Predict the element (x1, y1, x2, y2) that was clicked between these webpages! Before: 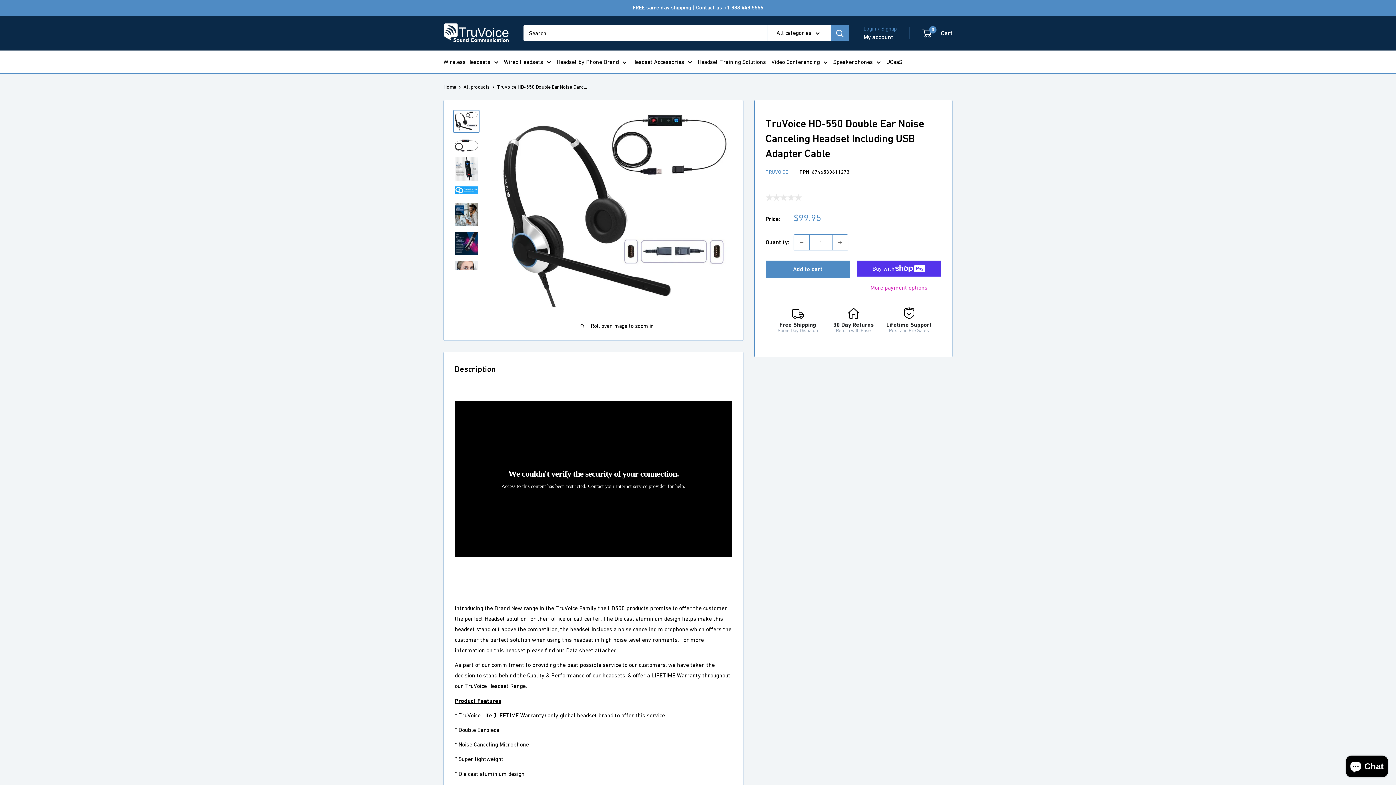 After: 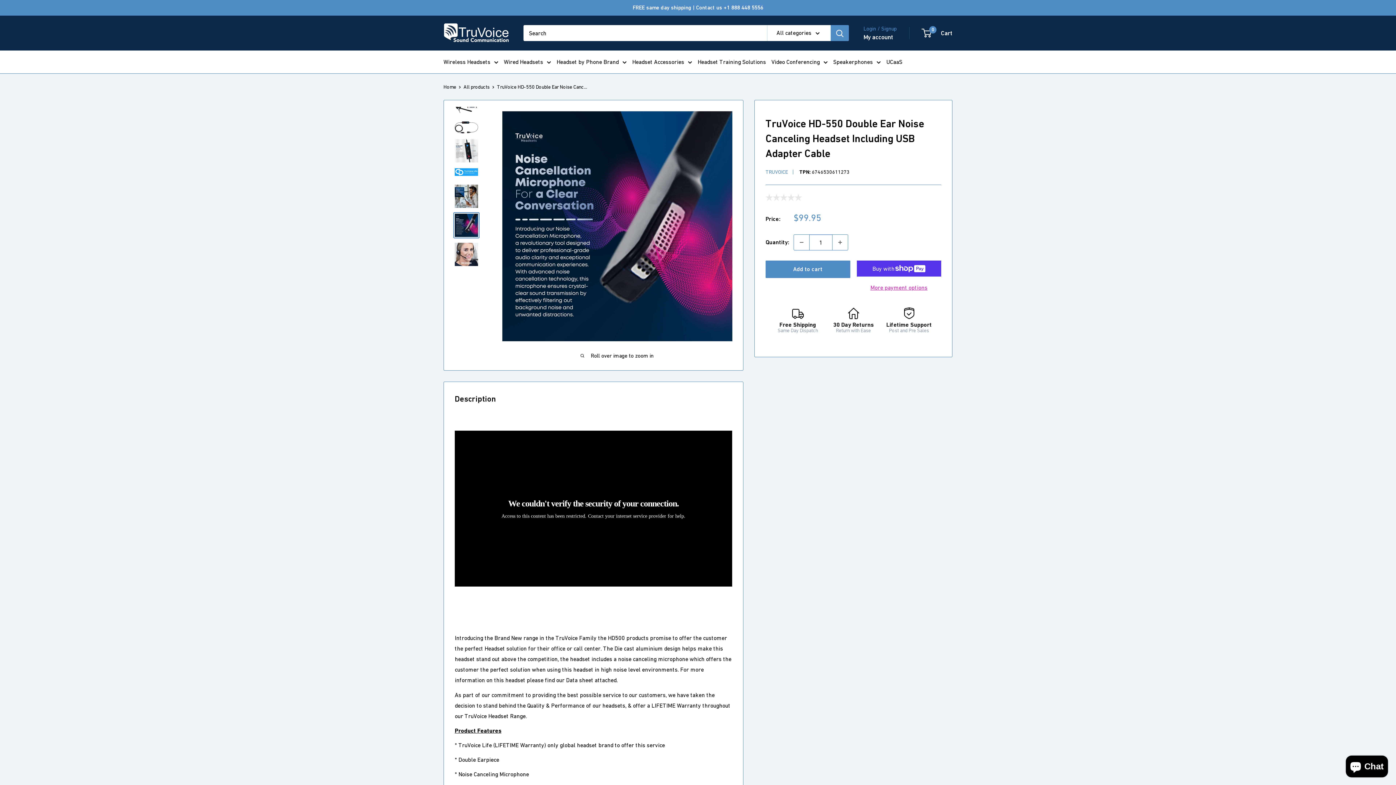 Action: bbox: (453, 230, 479, 256)